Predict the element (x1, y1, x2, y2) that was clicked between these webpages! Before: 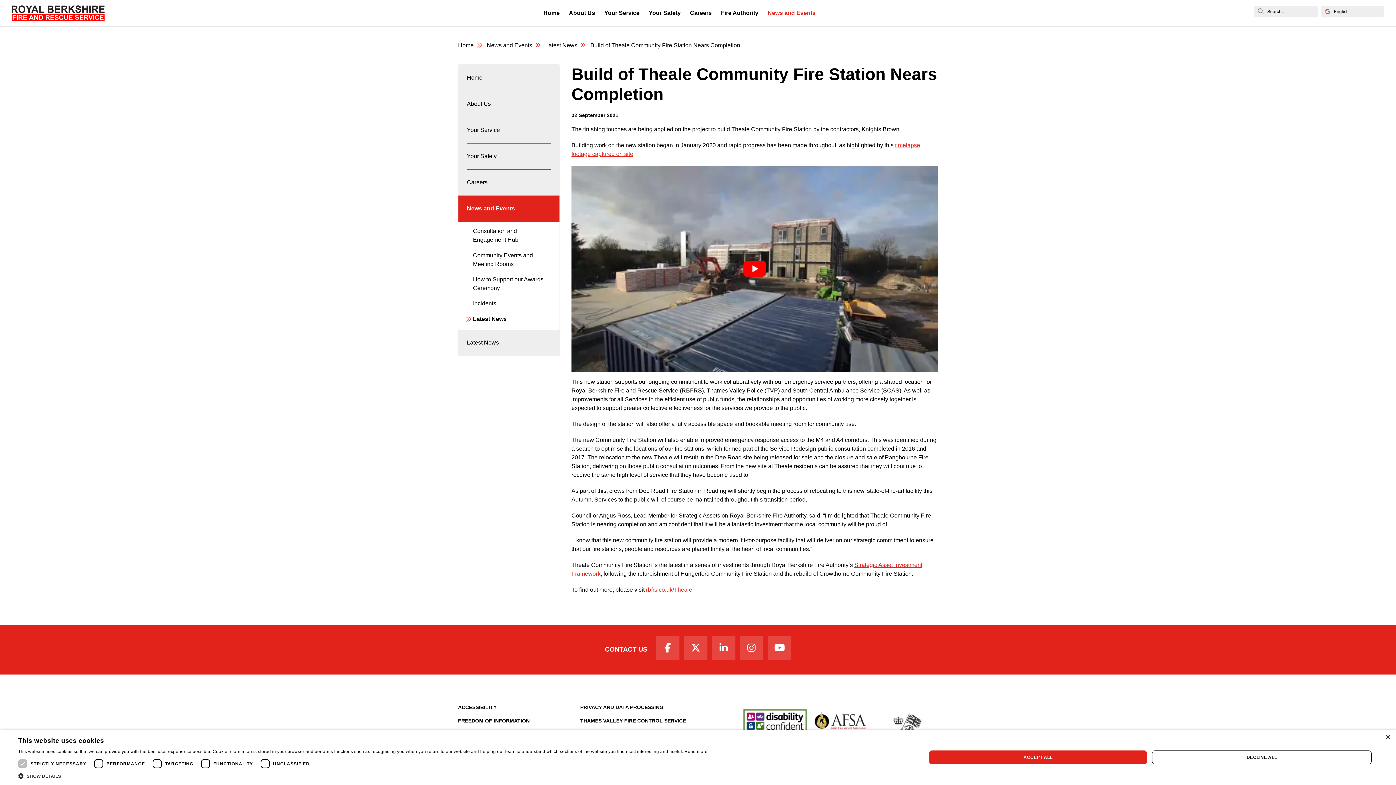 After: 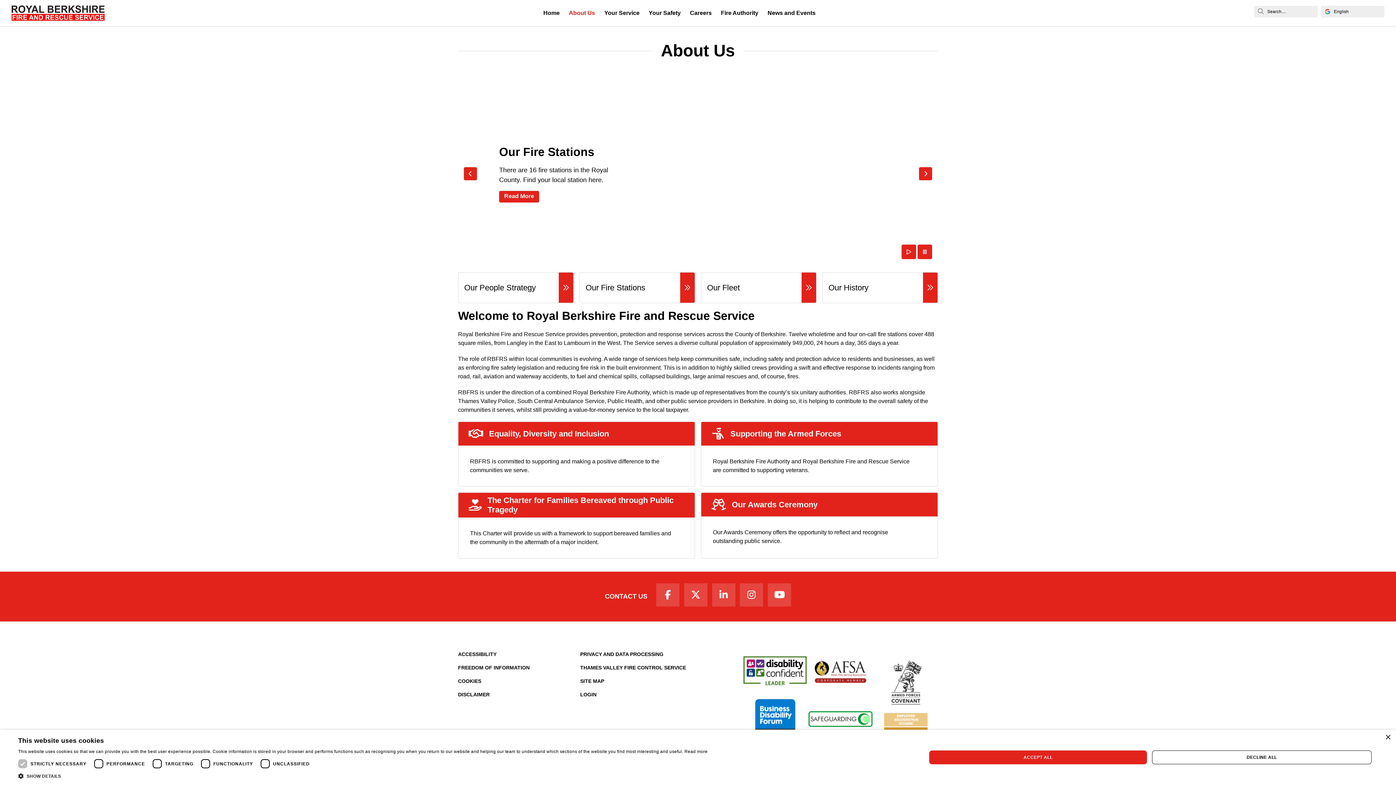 Action: bbox: (565, 5, 599, 20) label: About Us